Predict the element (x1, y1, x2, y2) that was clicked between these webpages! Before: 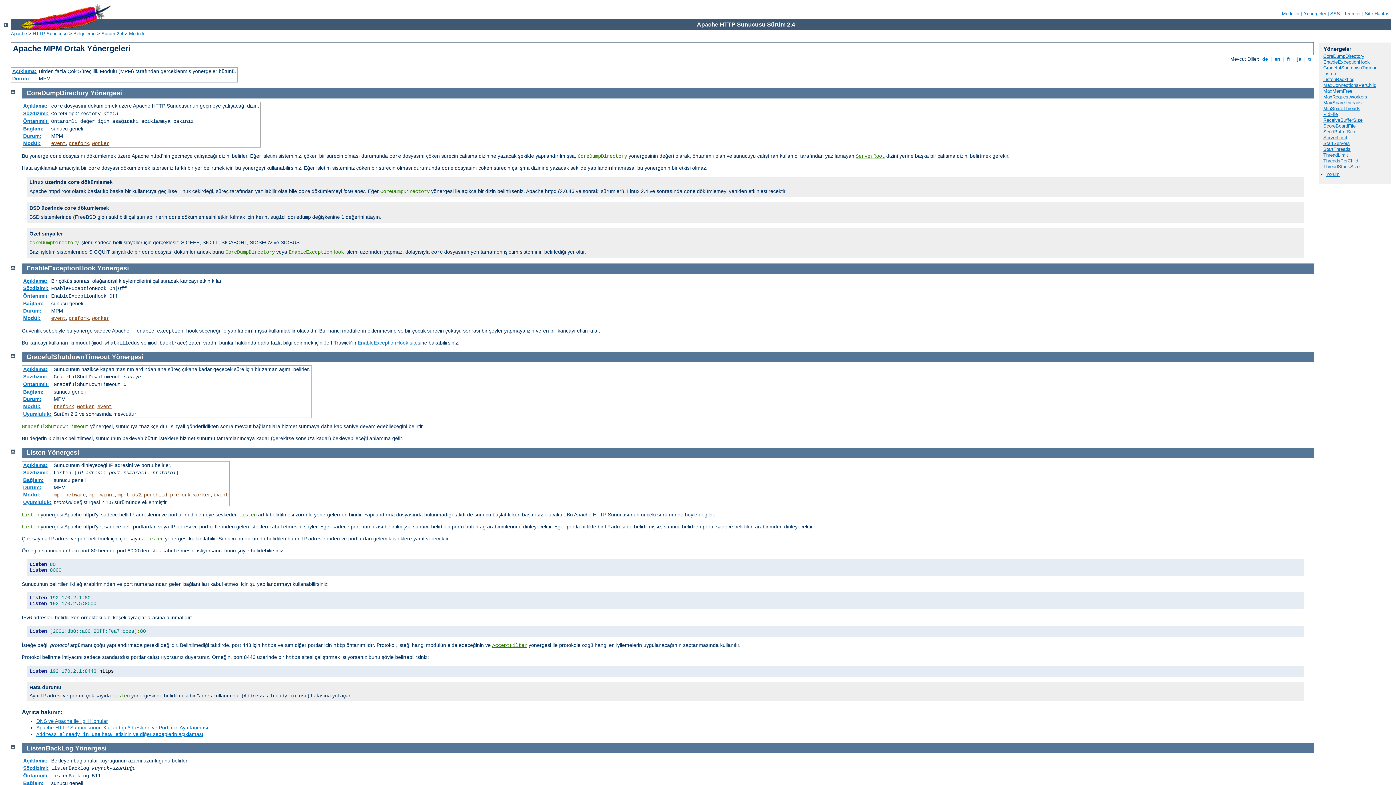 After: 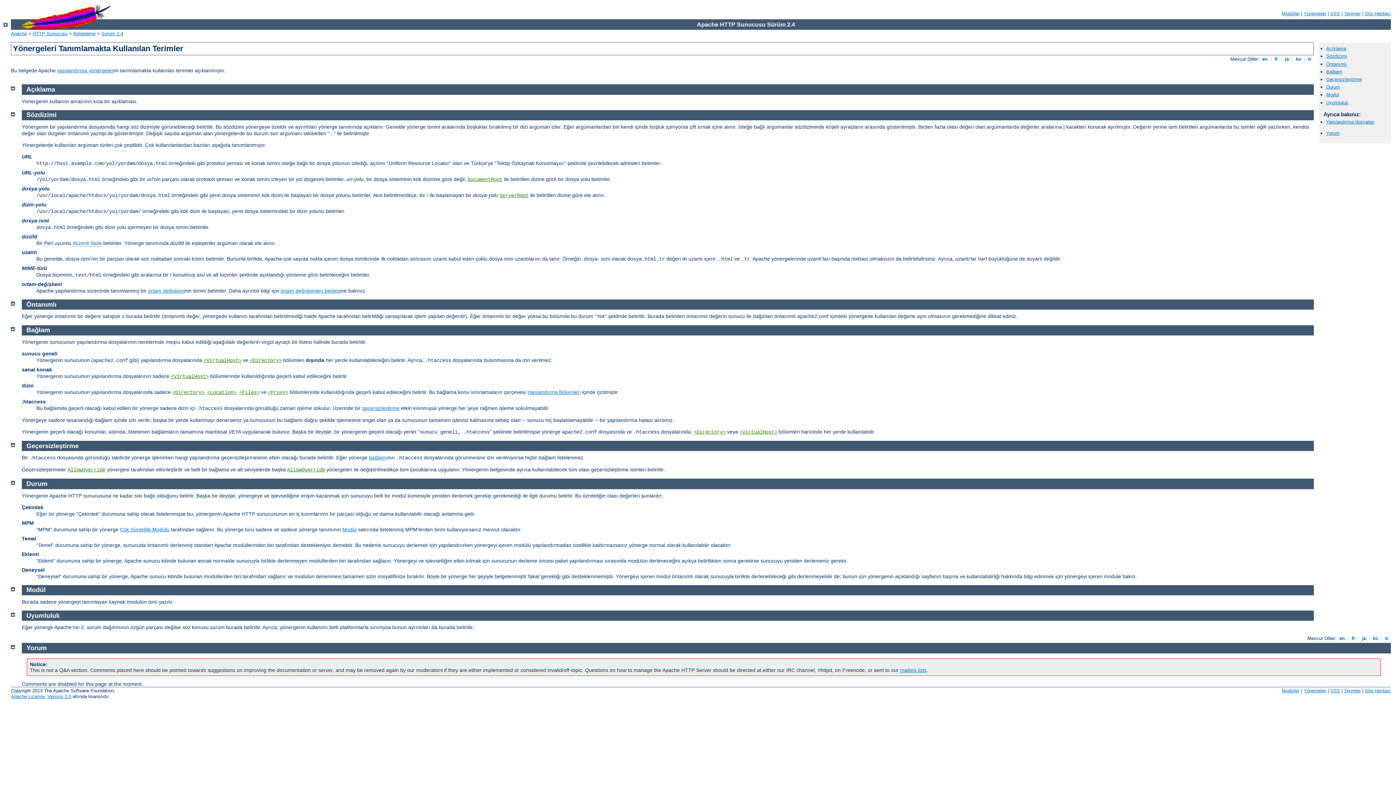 Action: label: Durum: bbox: (23, 308, 41, 313)